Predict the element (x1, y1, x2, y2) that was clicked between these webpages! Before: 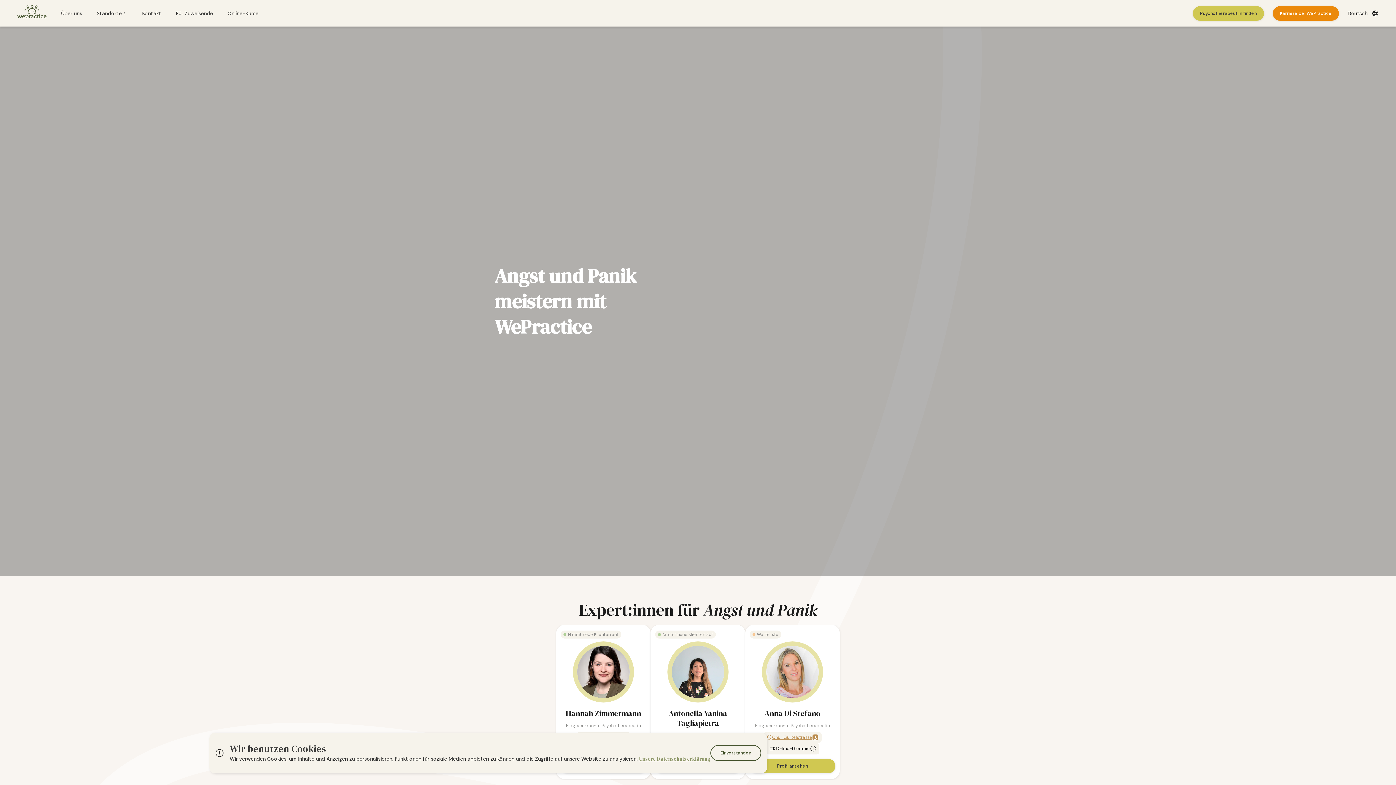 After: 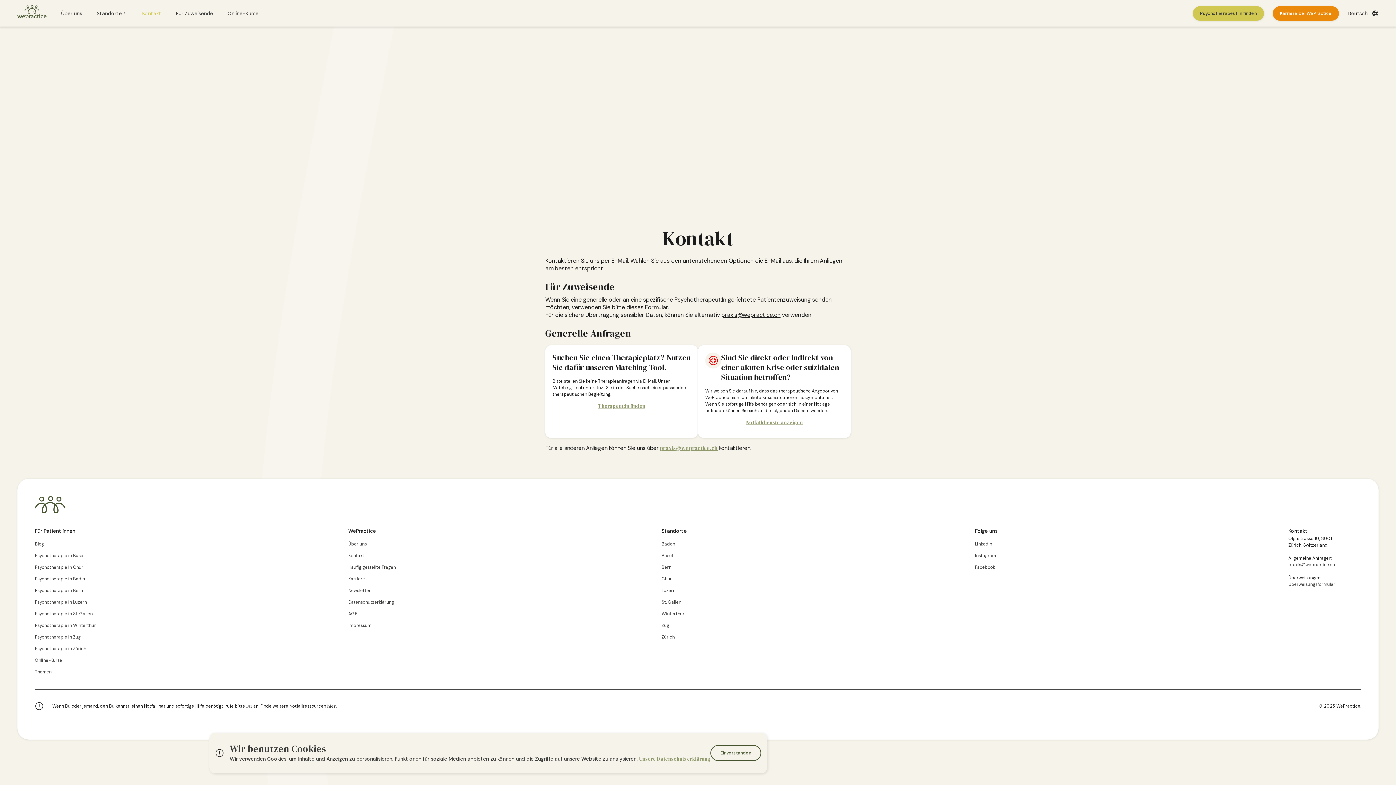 Action: label: Kontakt bbox: (142, 10, 161, 16)